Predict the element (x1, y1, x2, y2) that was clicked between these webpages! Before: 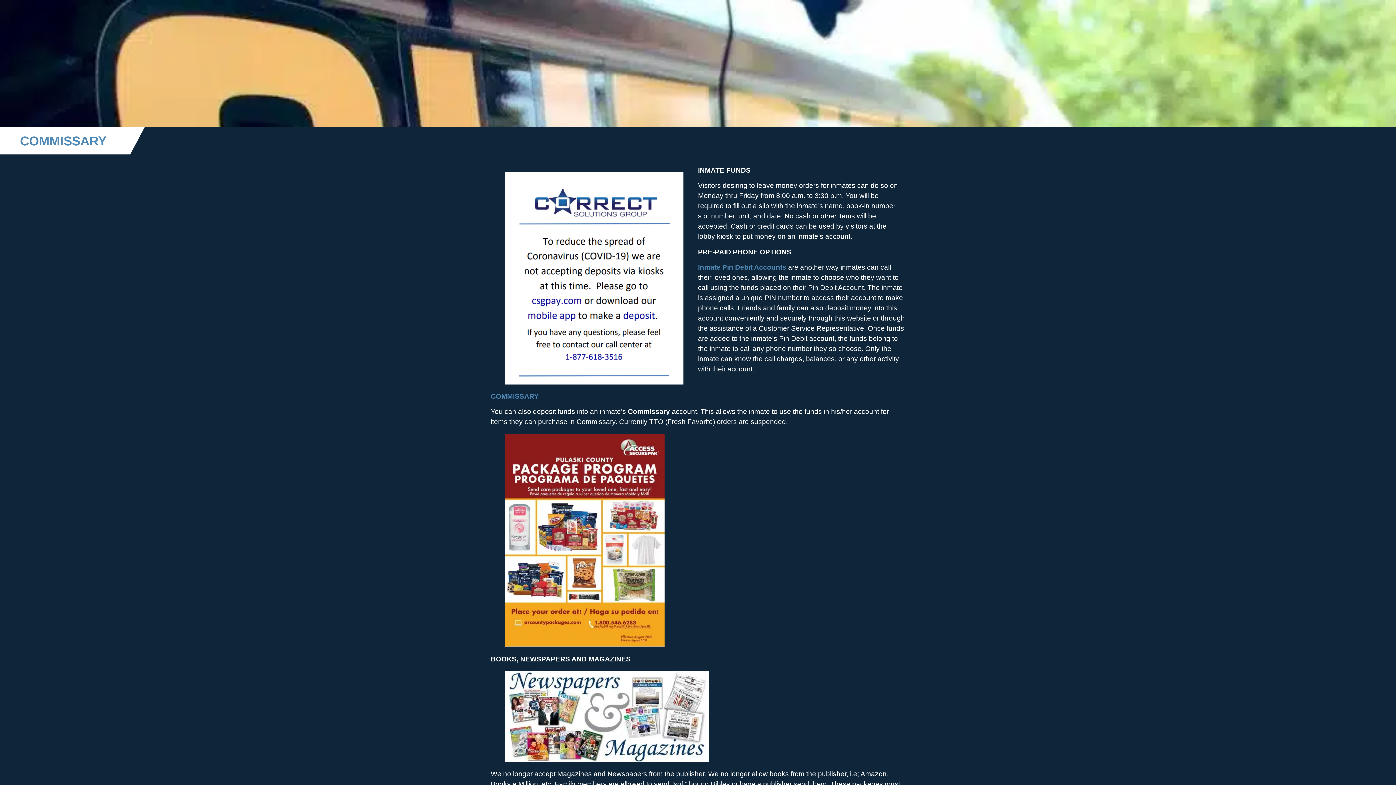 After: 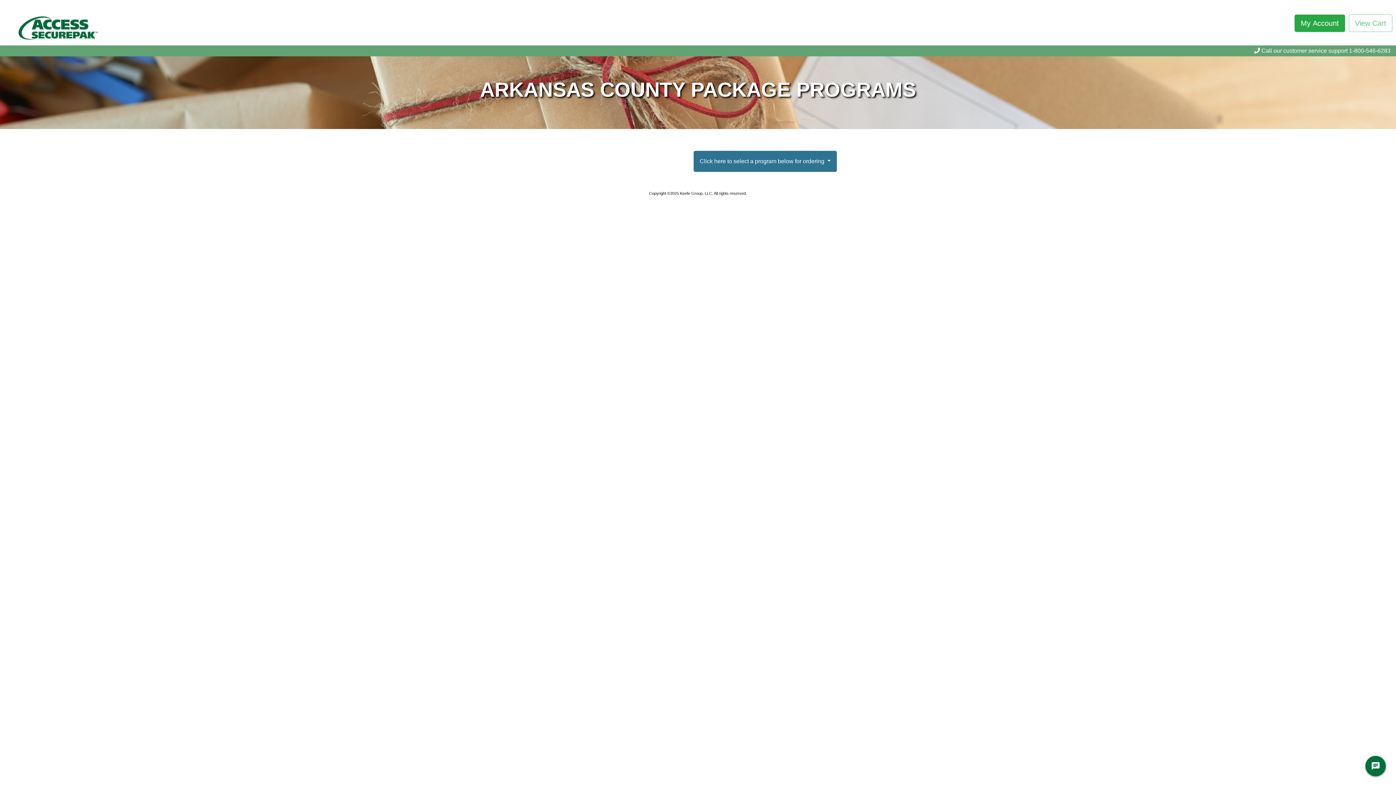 Action: bbox: (490, 392, 538, 400) label: COMMISSARY